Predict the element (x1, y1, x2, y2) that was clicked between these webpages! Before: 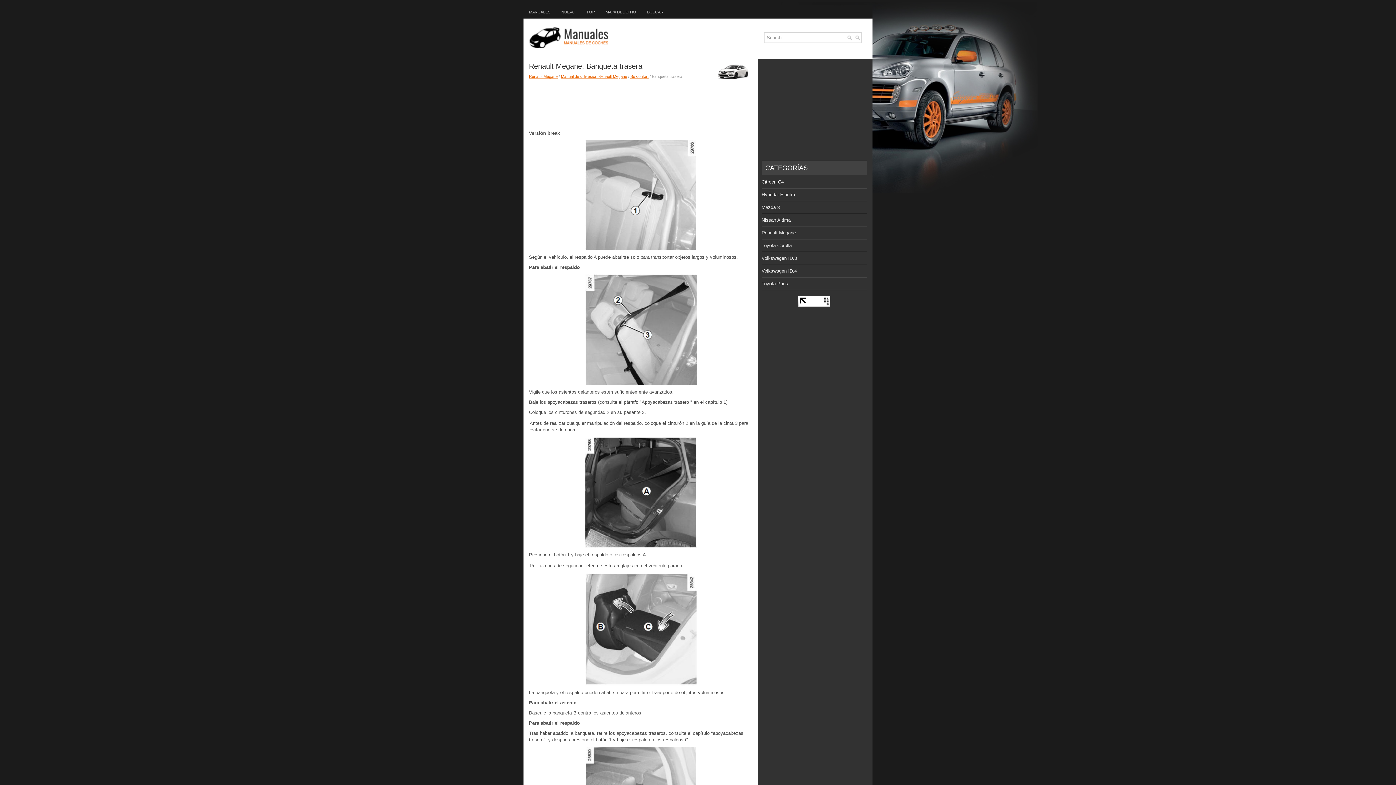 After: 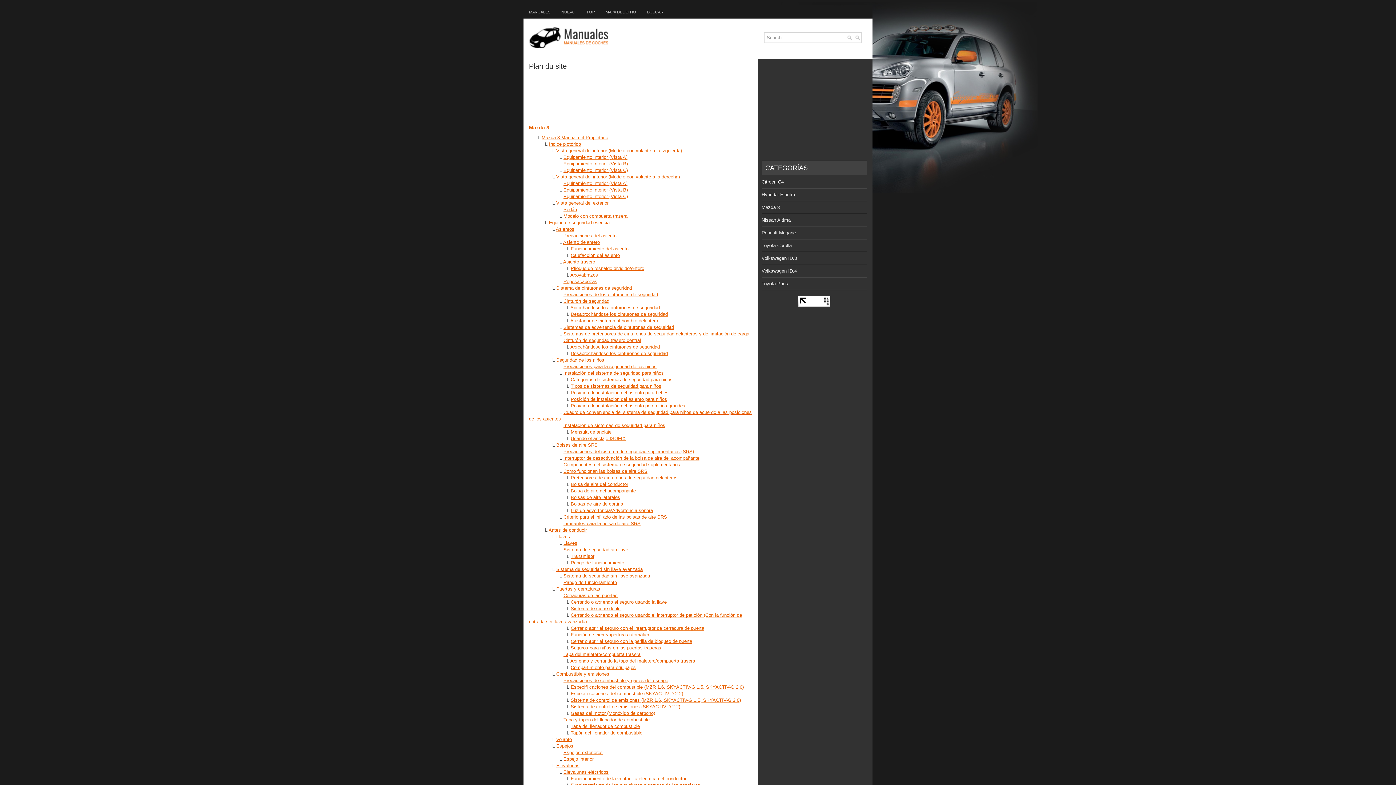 Action: bbox: (600, 5, 641, 18) label: MAPA DEL SITIO